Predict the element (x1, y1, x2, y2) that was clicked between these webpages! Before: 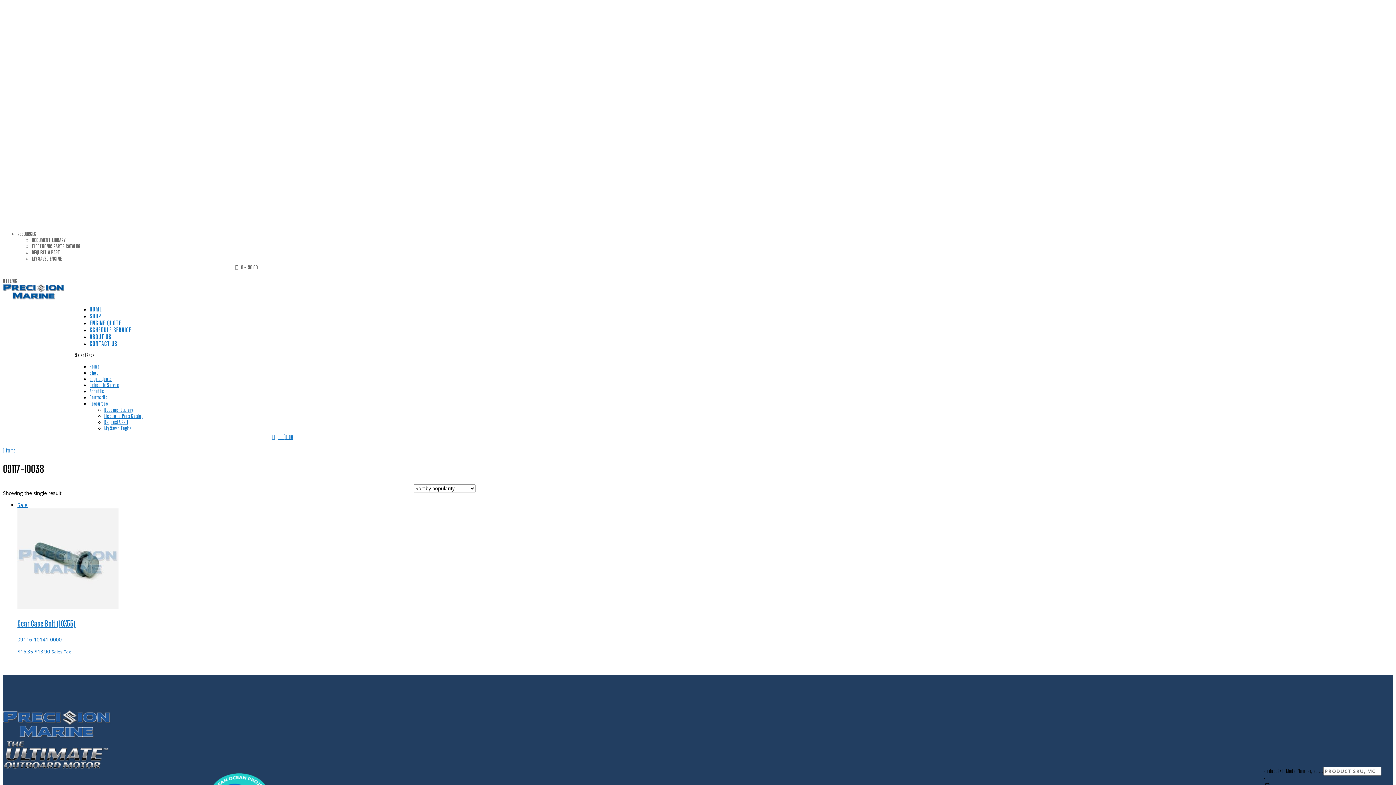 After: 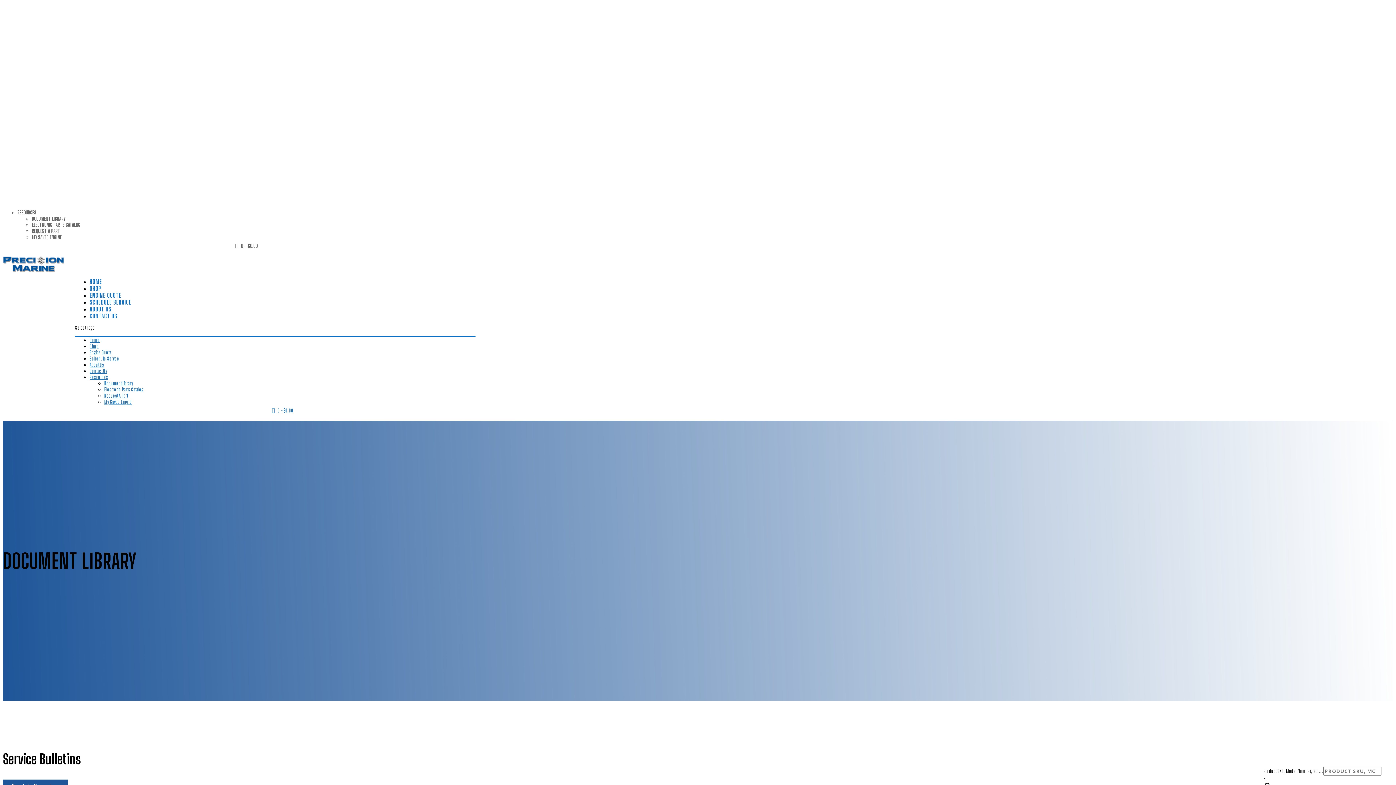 Action: bbox: (104, 406, 133, 413) label: Document Library